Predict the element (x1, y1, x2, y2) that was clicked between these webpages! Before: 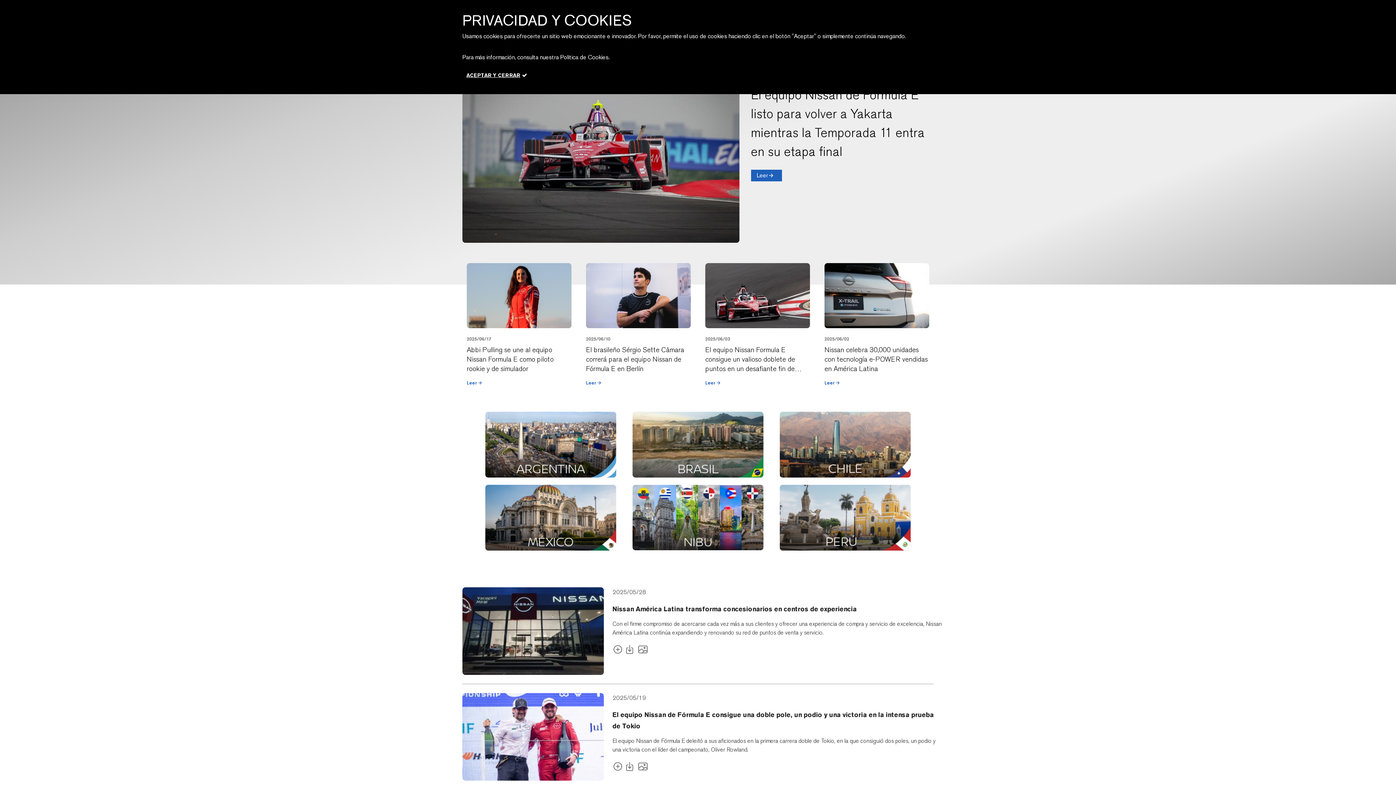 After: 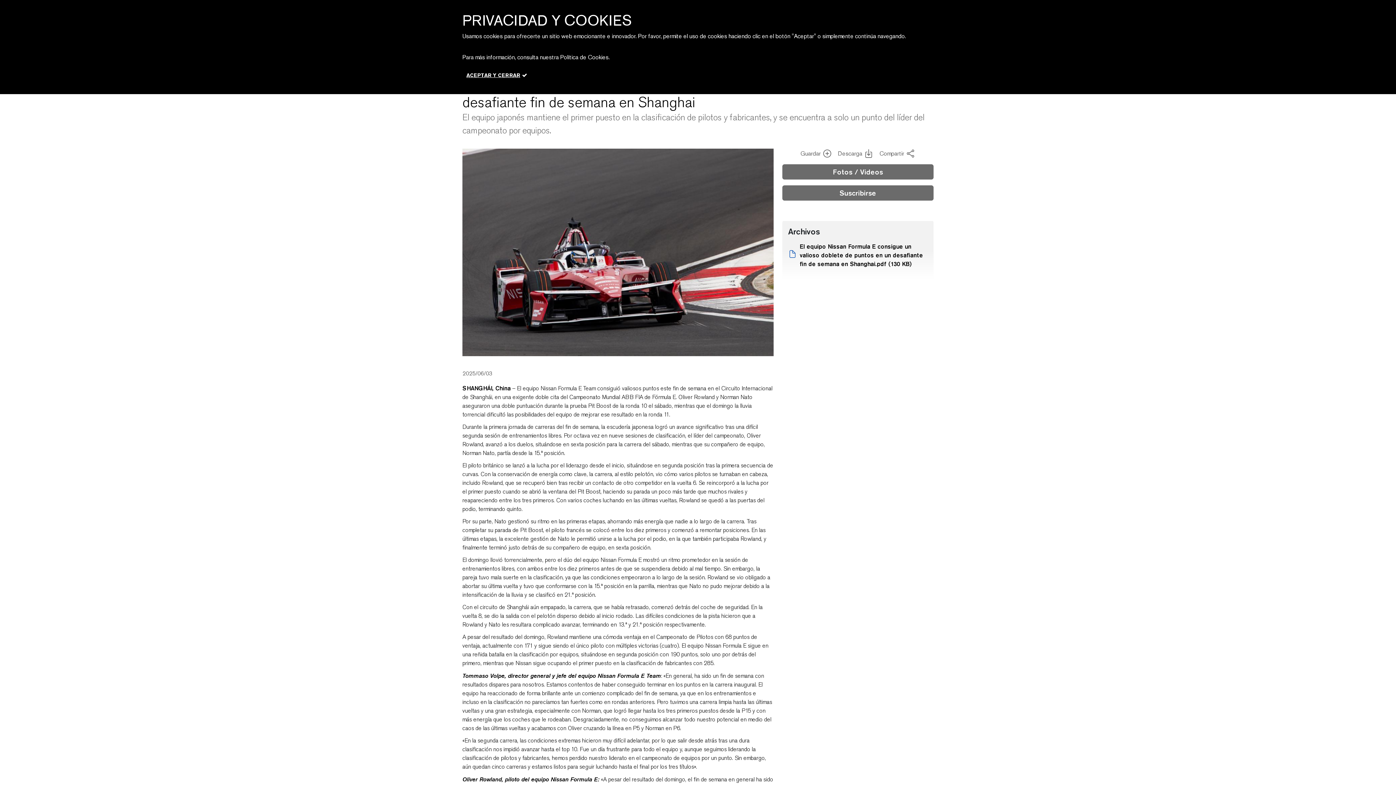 Action: bbox: (705, 201, 810, 266)